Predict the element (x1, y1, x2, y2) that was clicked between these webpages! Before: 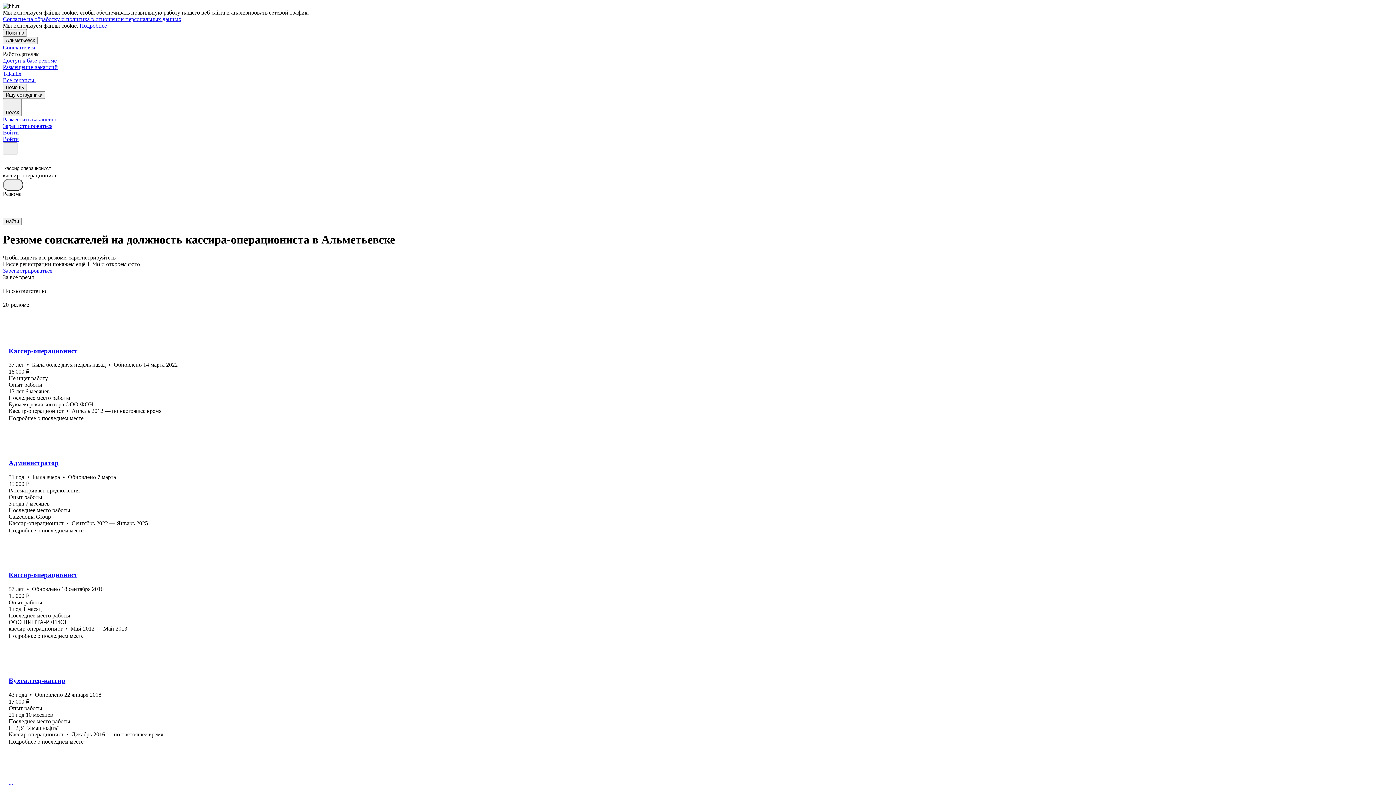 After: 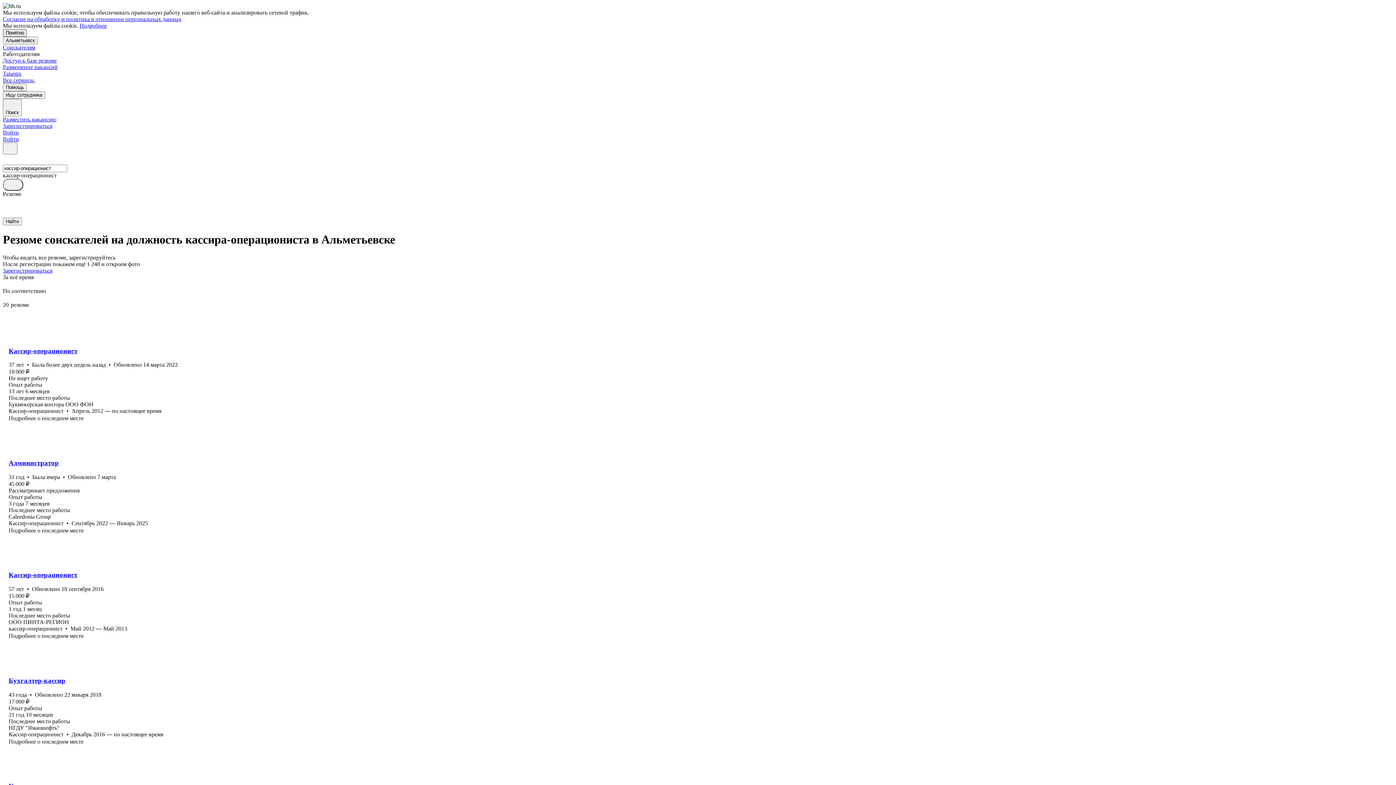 Action: bbox: (2, 29, 26, 36) label: Понятно